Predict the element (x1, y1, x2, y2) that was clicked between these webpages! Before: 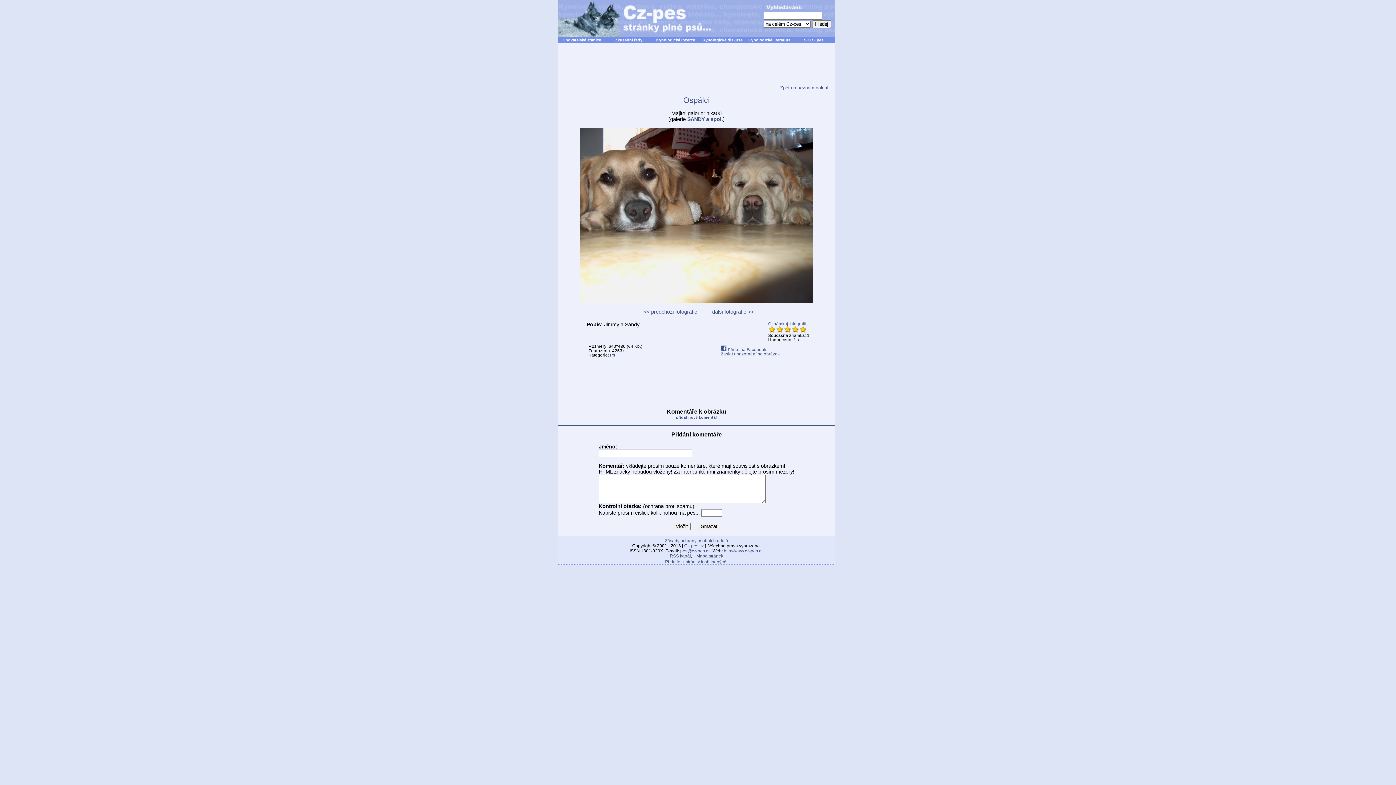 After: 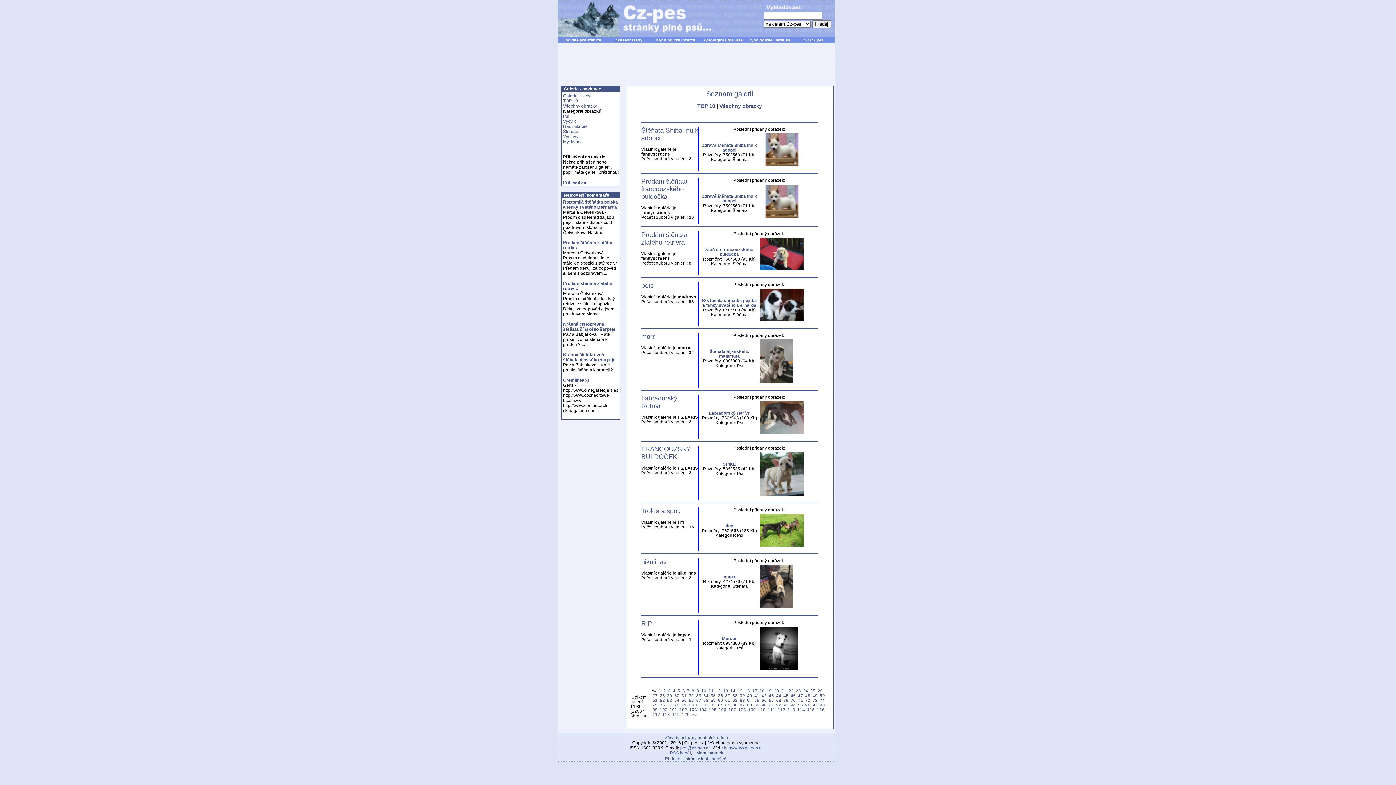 Action: bbox: (780, 85, 828, 90) label: Zpět na seznam galerií